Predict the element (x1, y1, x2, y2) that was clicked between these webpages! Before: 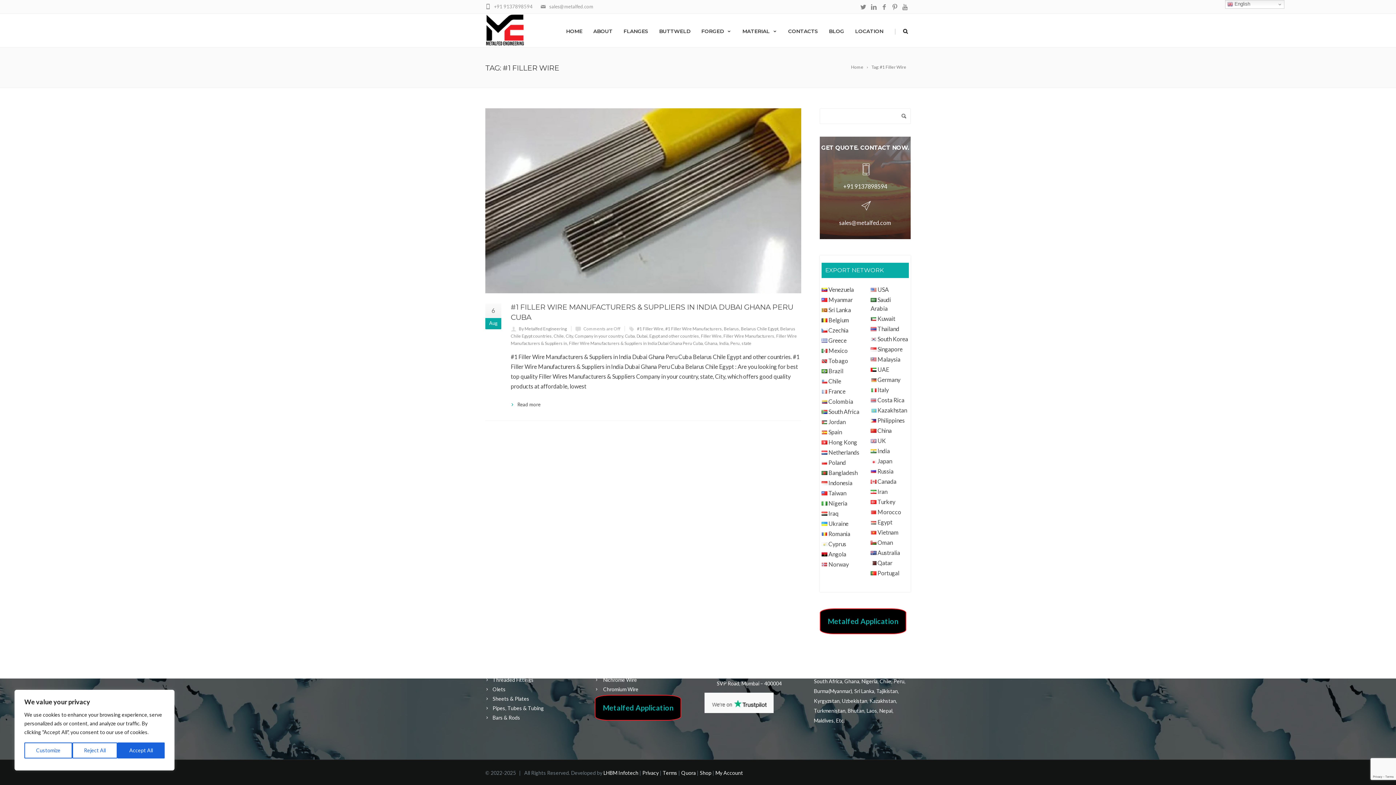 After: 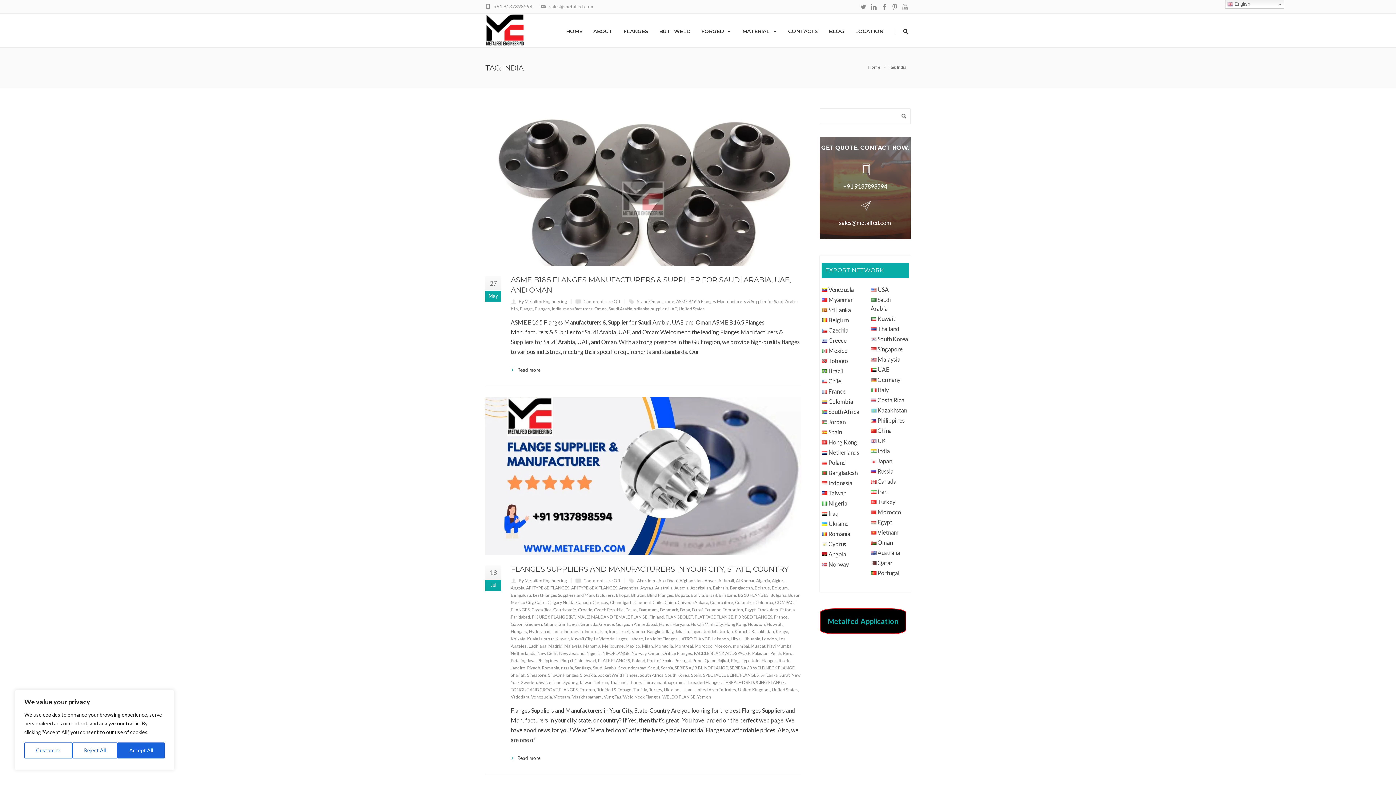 Action: label: India bbox: (719, 340, 728, 346)